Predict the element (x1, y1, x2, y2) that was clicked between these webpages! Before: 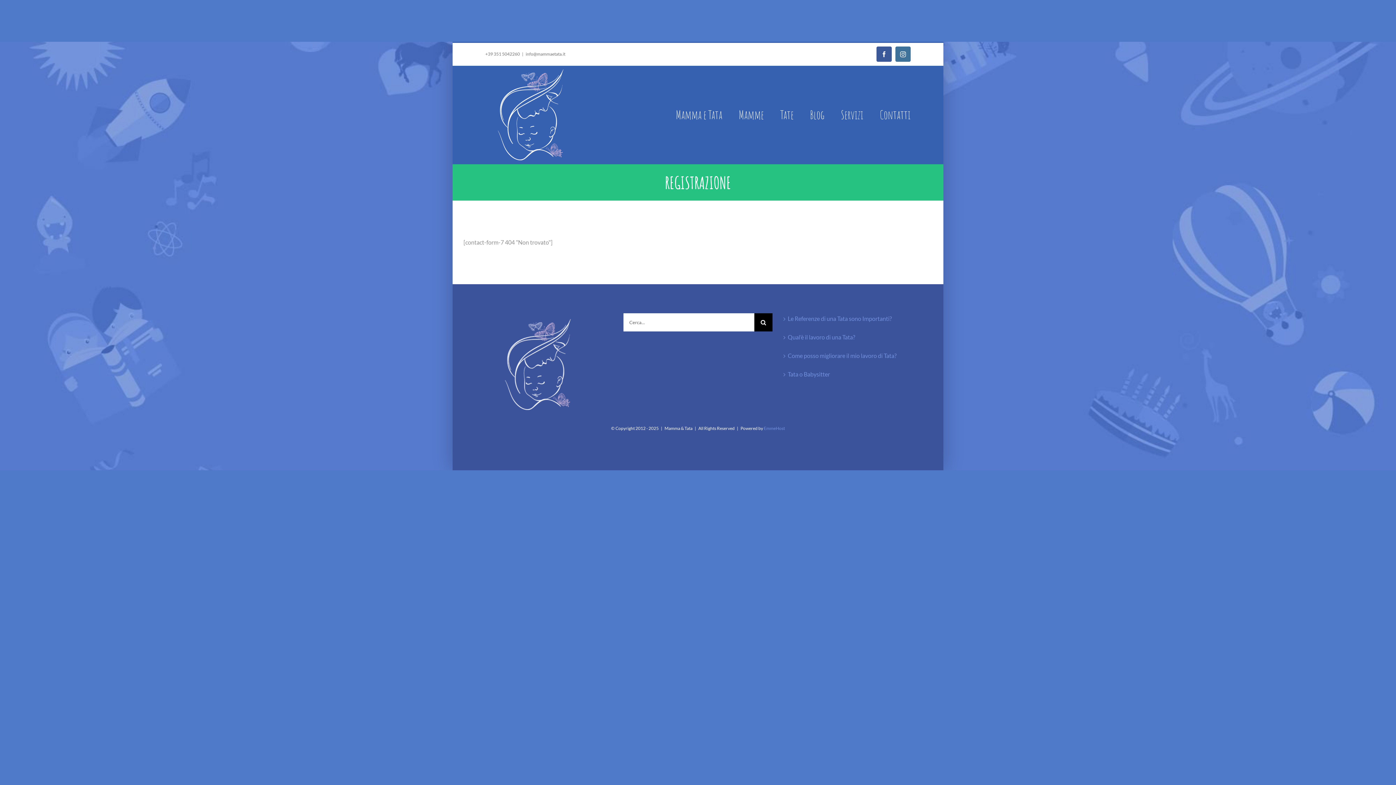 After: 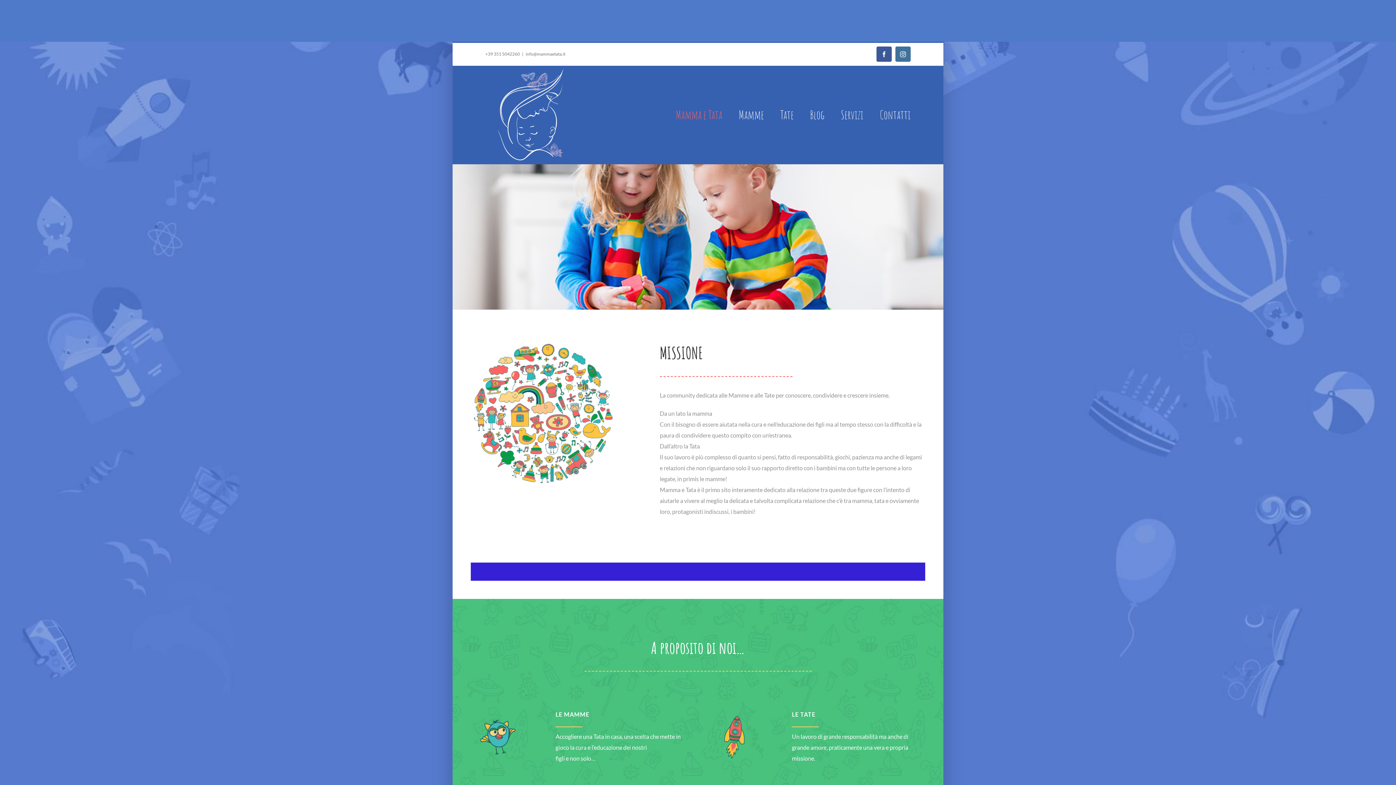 Action: bbox: (676, 65, 722, 164) label: Mamma e Tata